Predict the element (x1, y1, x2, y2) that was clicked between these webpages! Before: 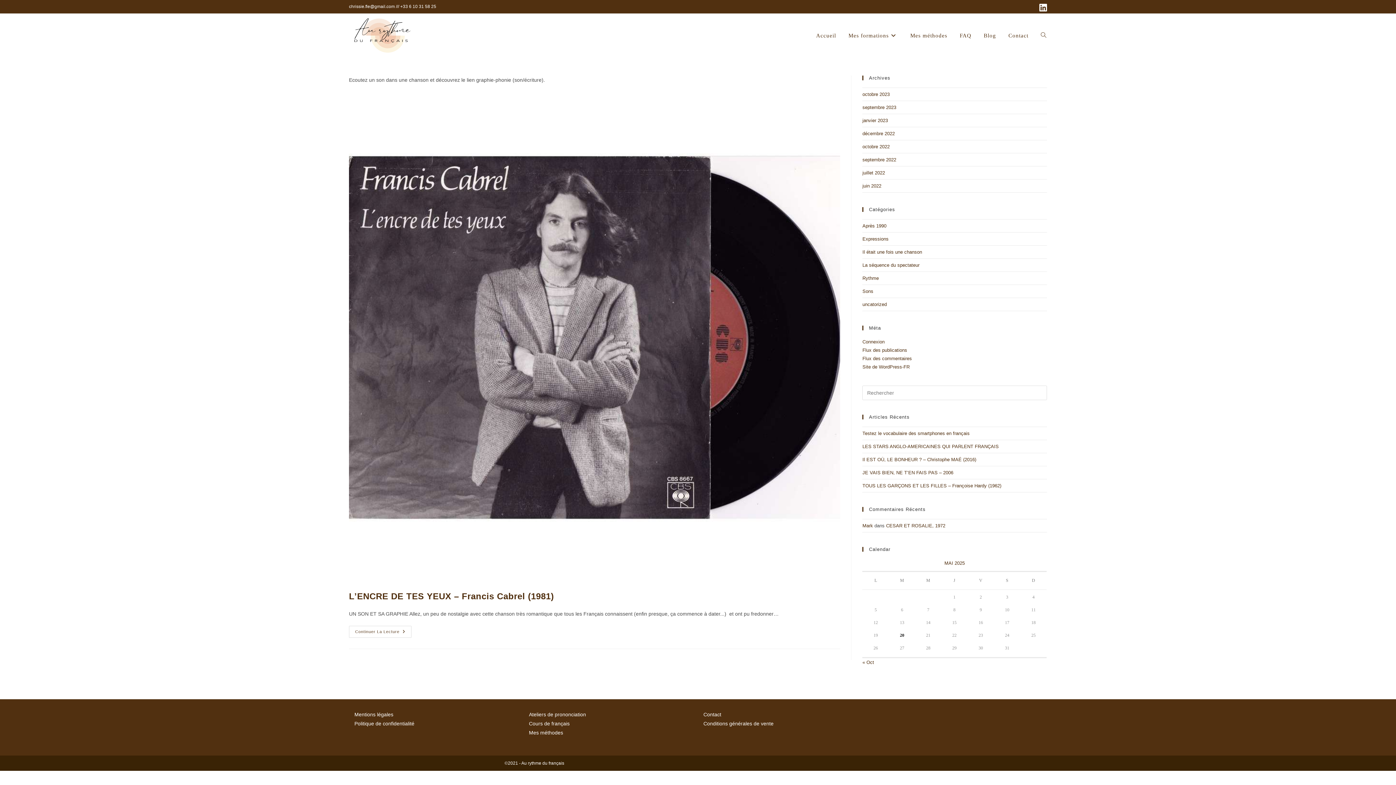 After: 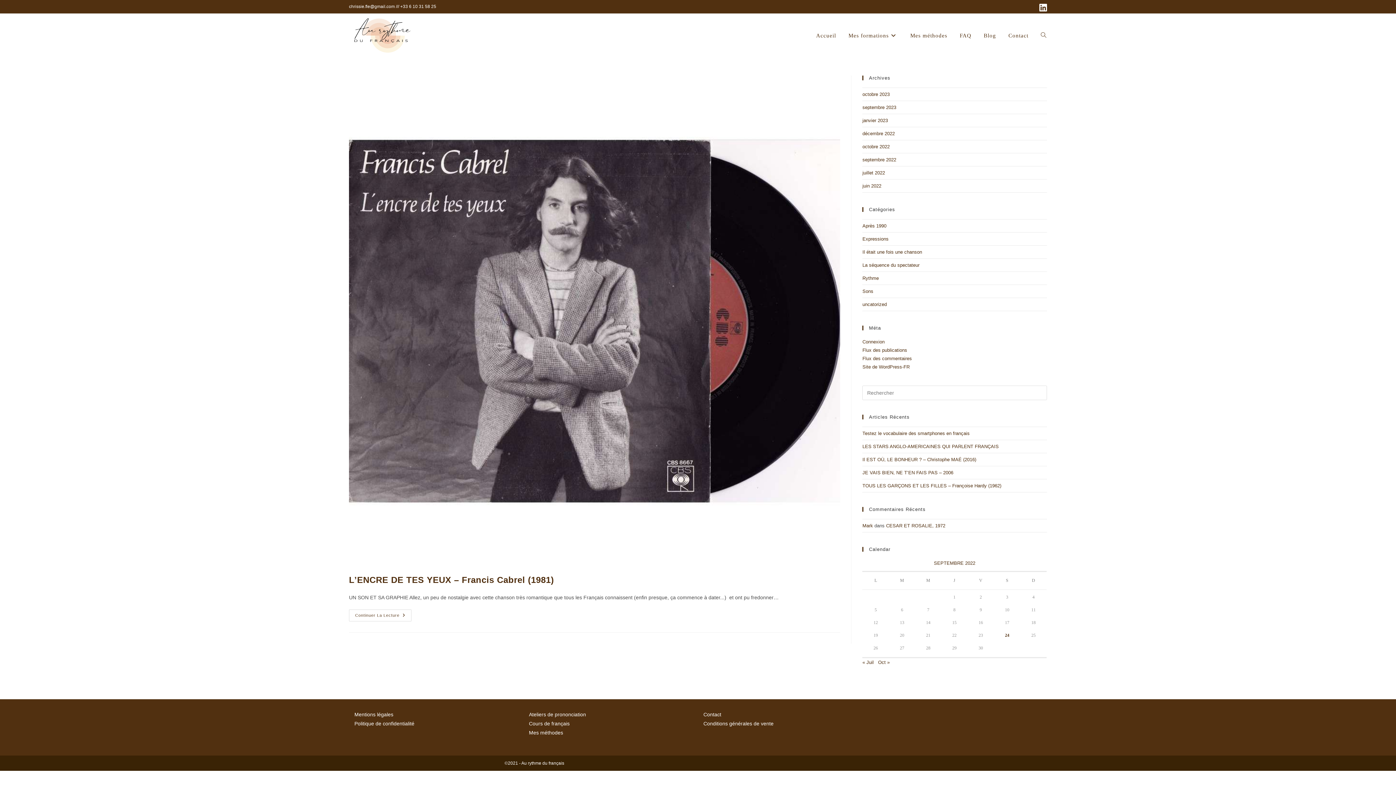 Action: bbox: (862, 157, 896, 162) label: septembre 2022